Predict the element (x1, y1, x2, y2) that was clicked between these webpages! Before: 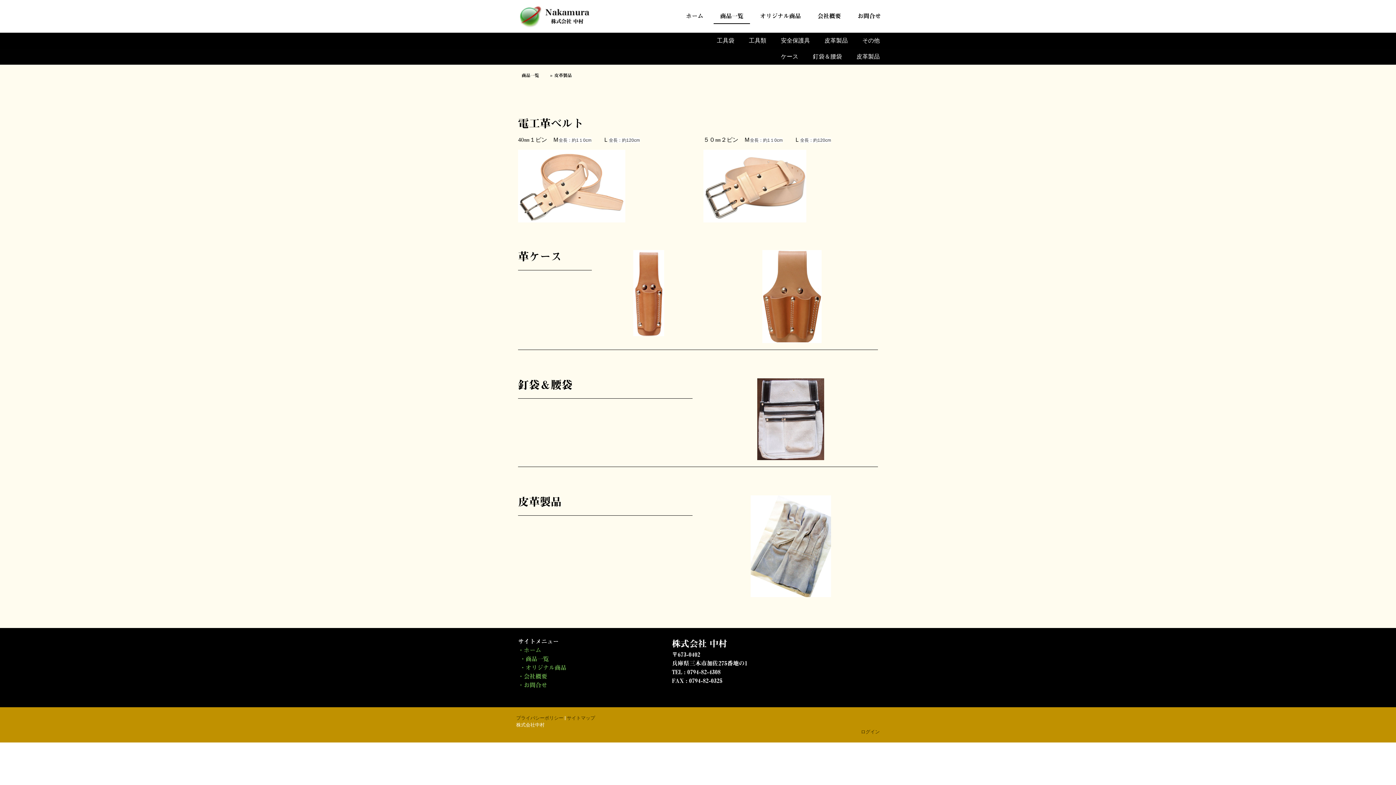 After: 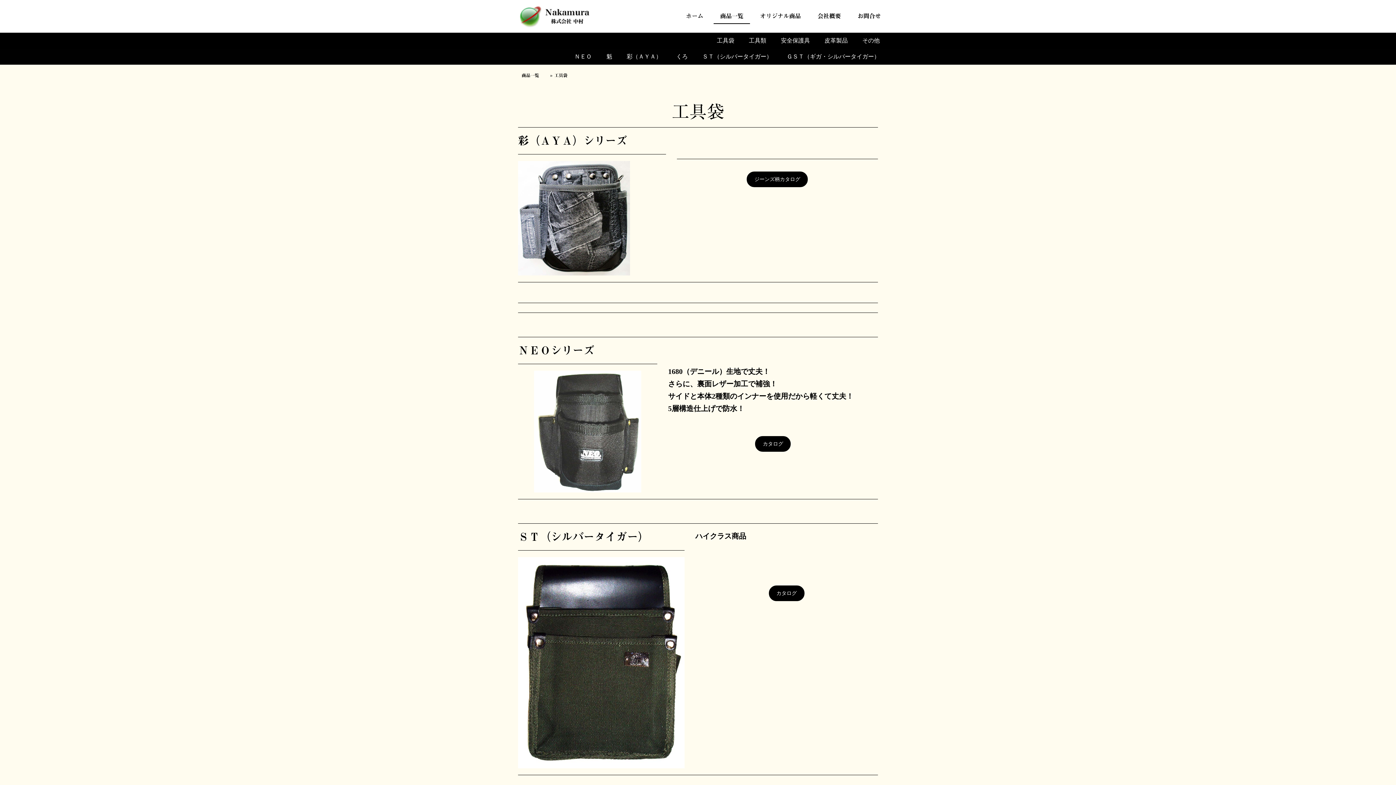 Action: bbox: (709, 32, 741, 48) label: 工具袋